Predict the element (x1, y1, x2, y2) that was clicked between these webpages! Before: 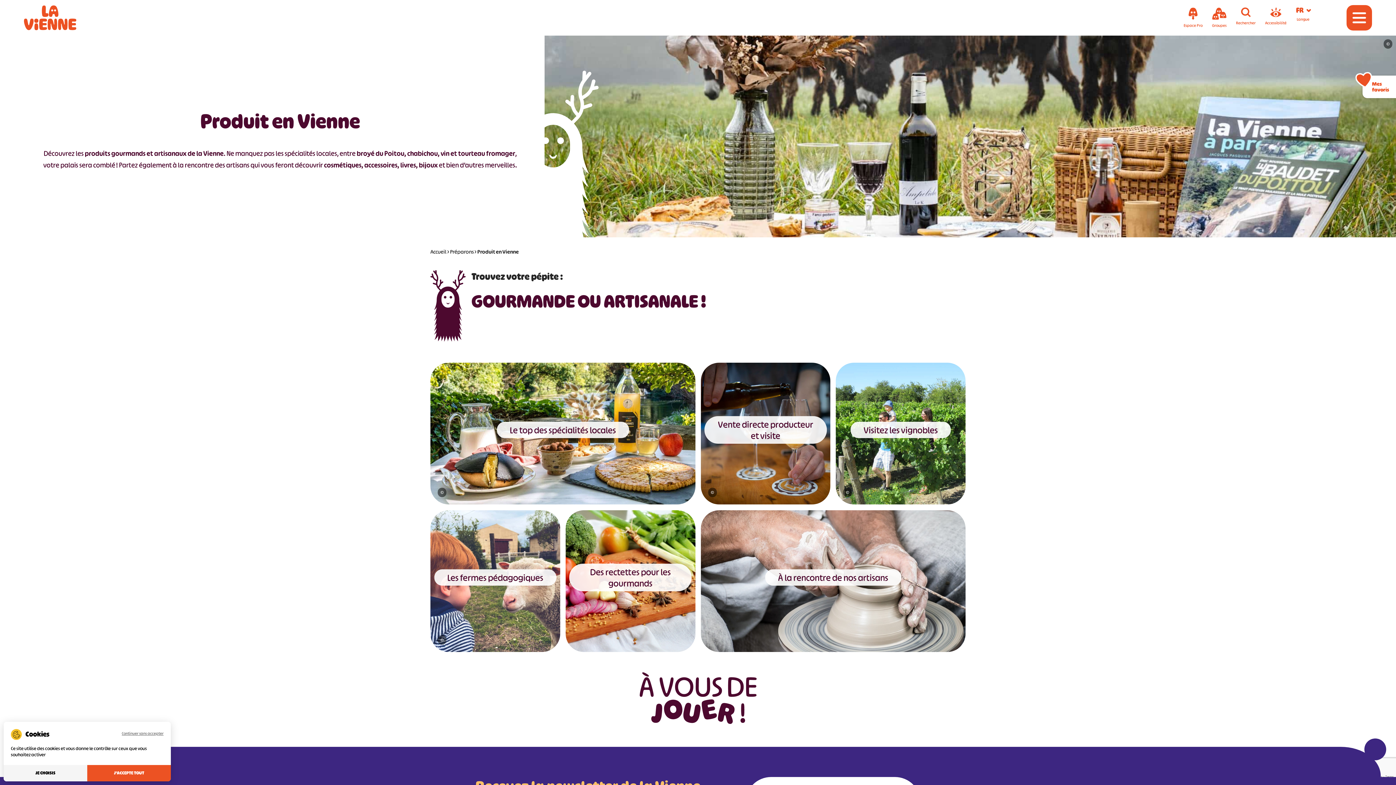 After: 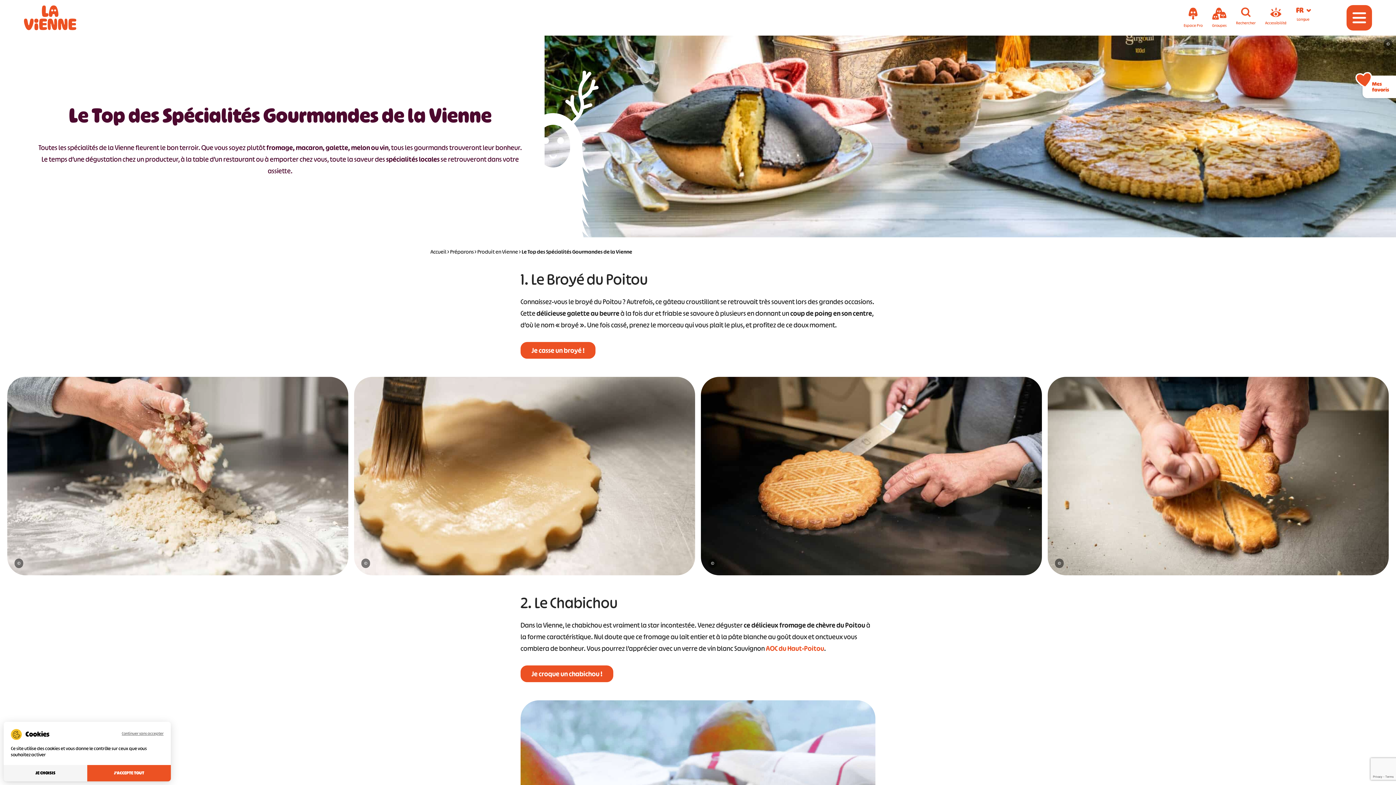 Action: bbox: (427, 362, 698, 504) label: ©
Le top des spécialités locales